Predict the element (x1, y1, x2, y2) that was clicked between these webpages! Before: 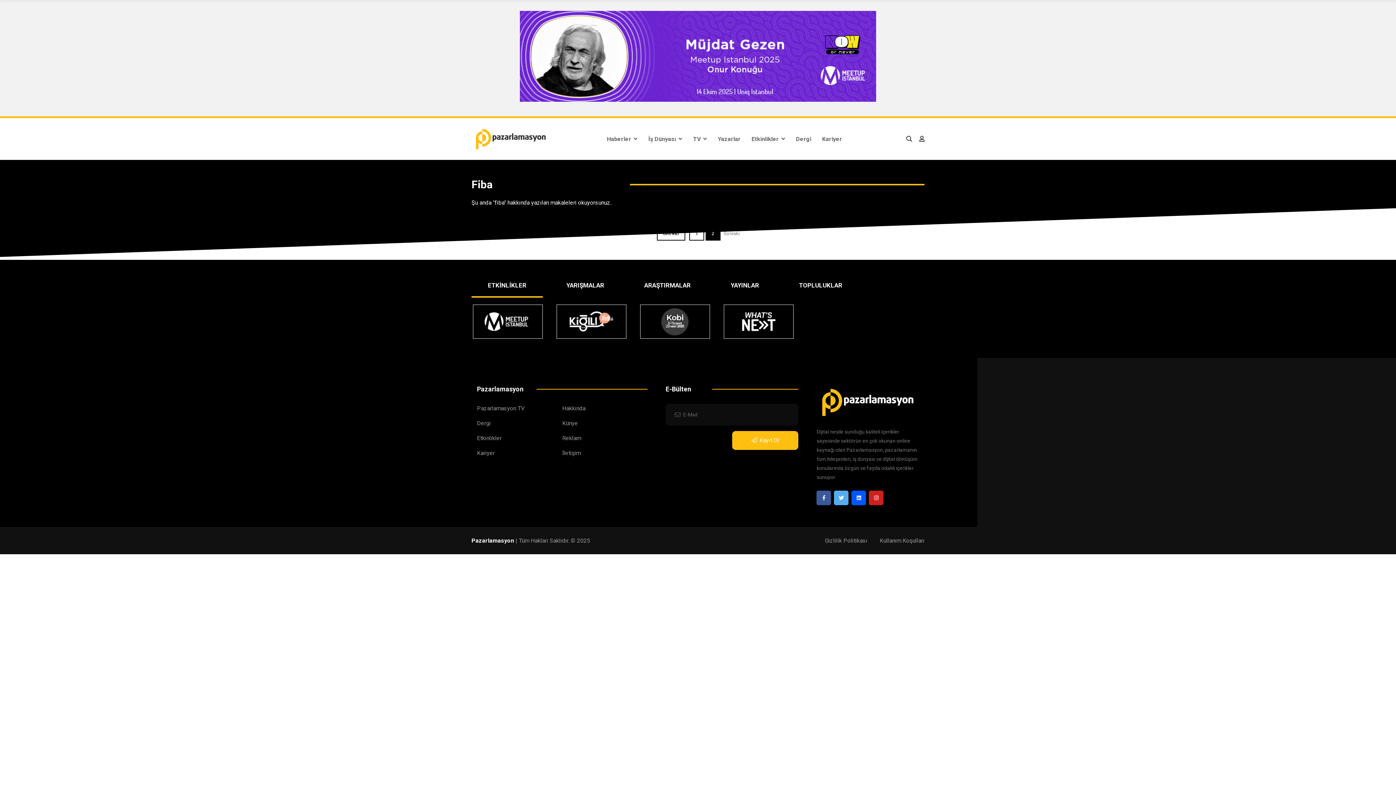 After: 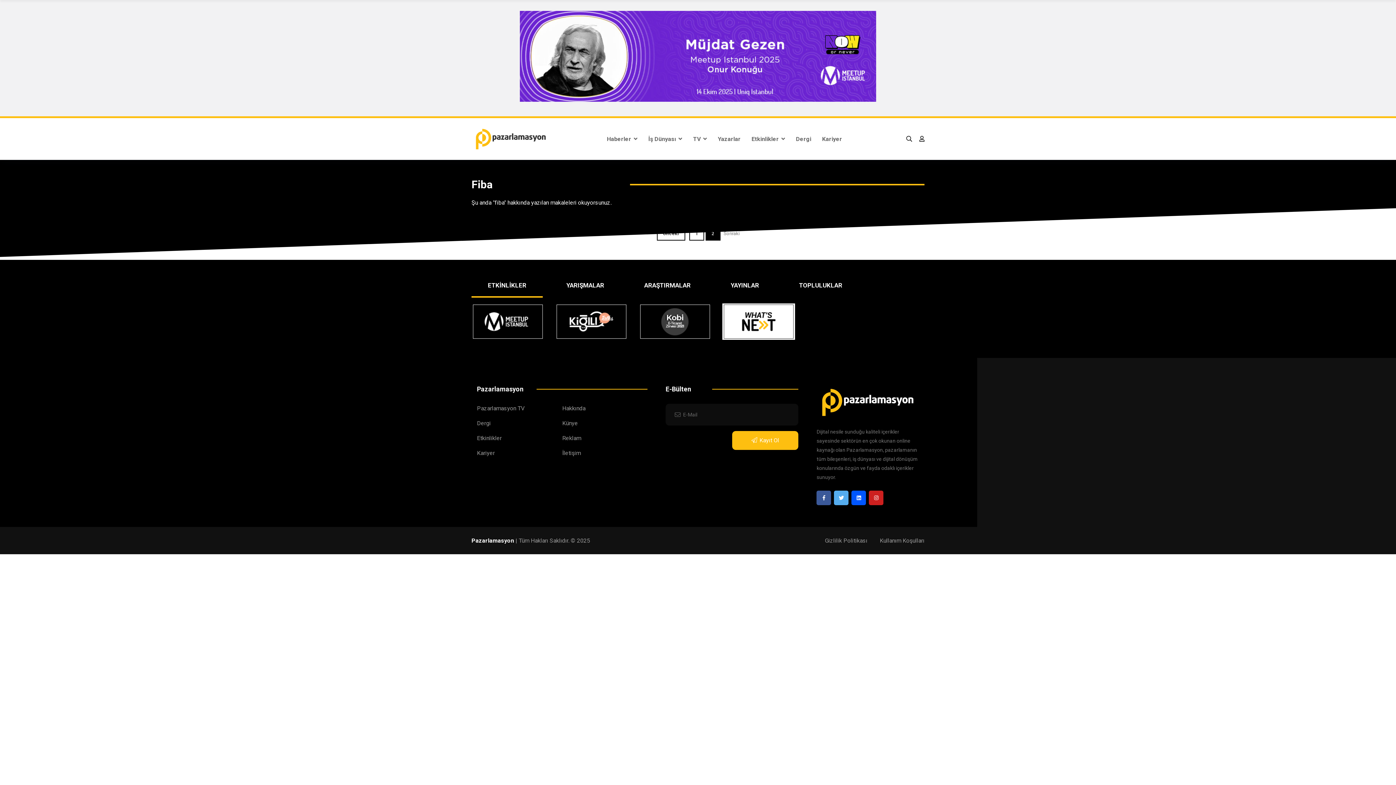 Action: bbox: (722, 318, 795, 324)